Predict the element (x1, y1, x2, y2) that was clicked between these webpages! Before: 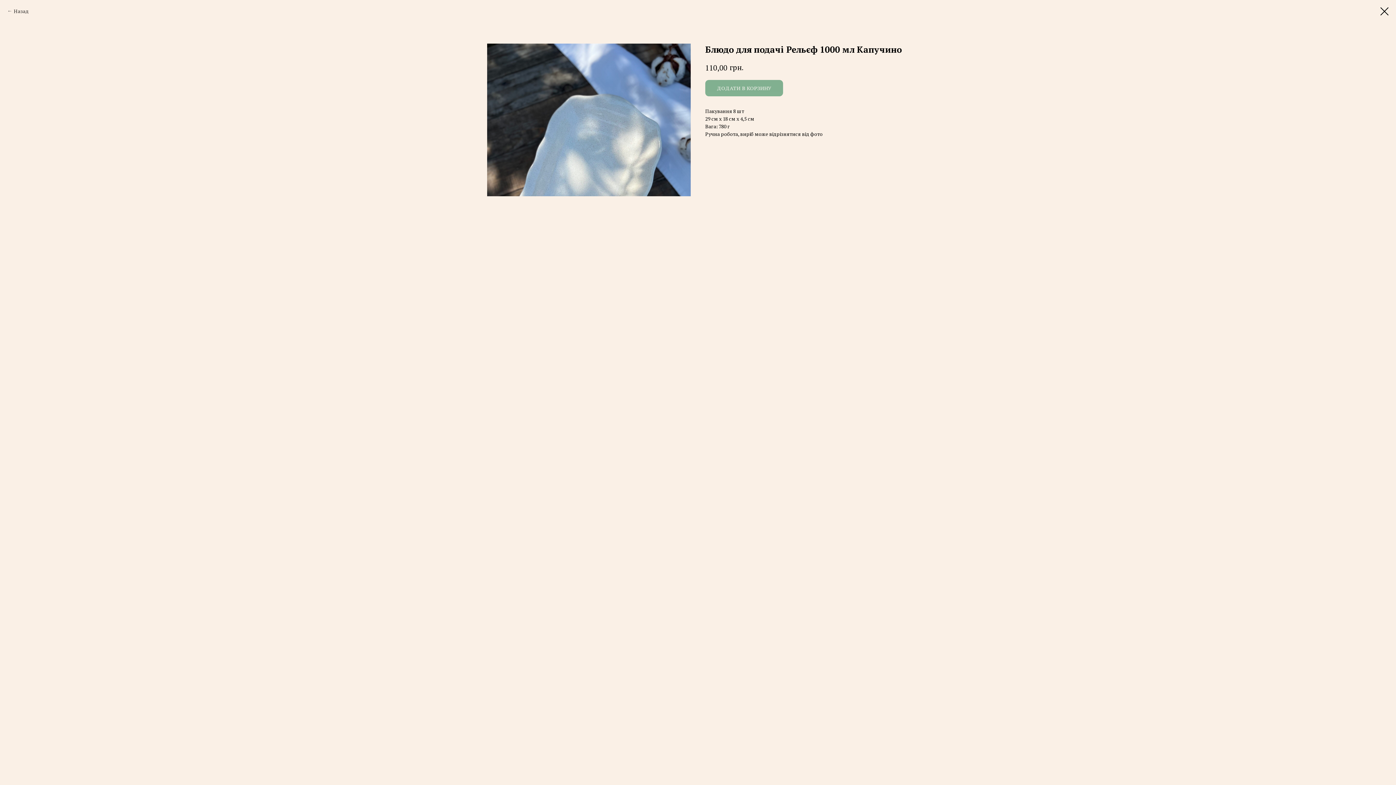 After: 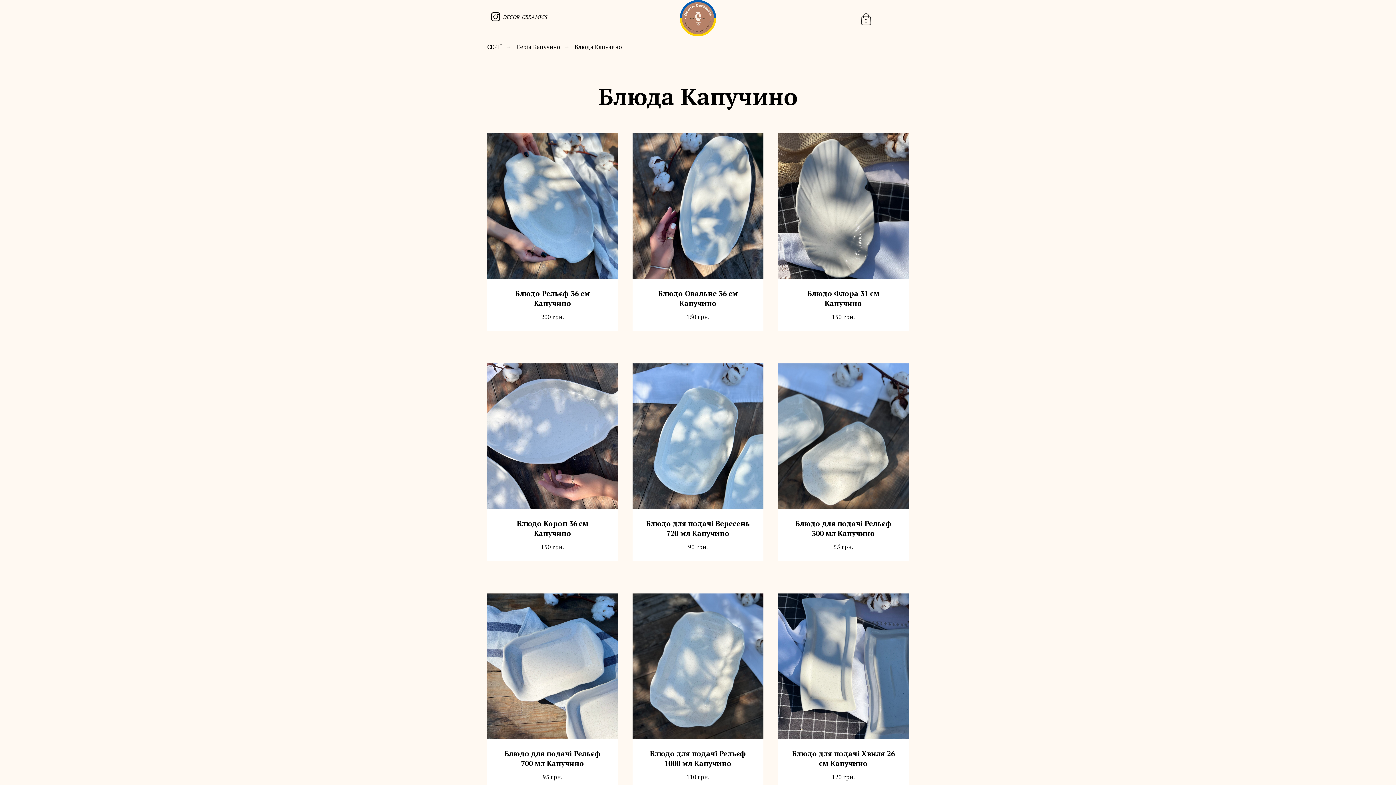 Action: label: Назад bbox: (7, 7, 28, 14)